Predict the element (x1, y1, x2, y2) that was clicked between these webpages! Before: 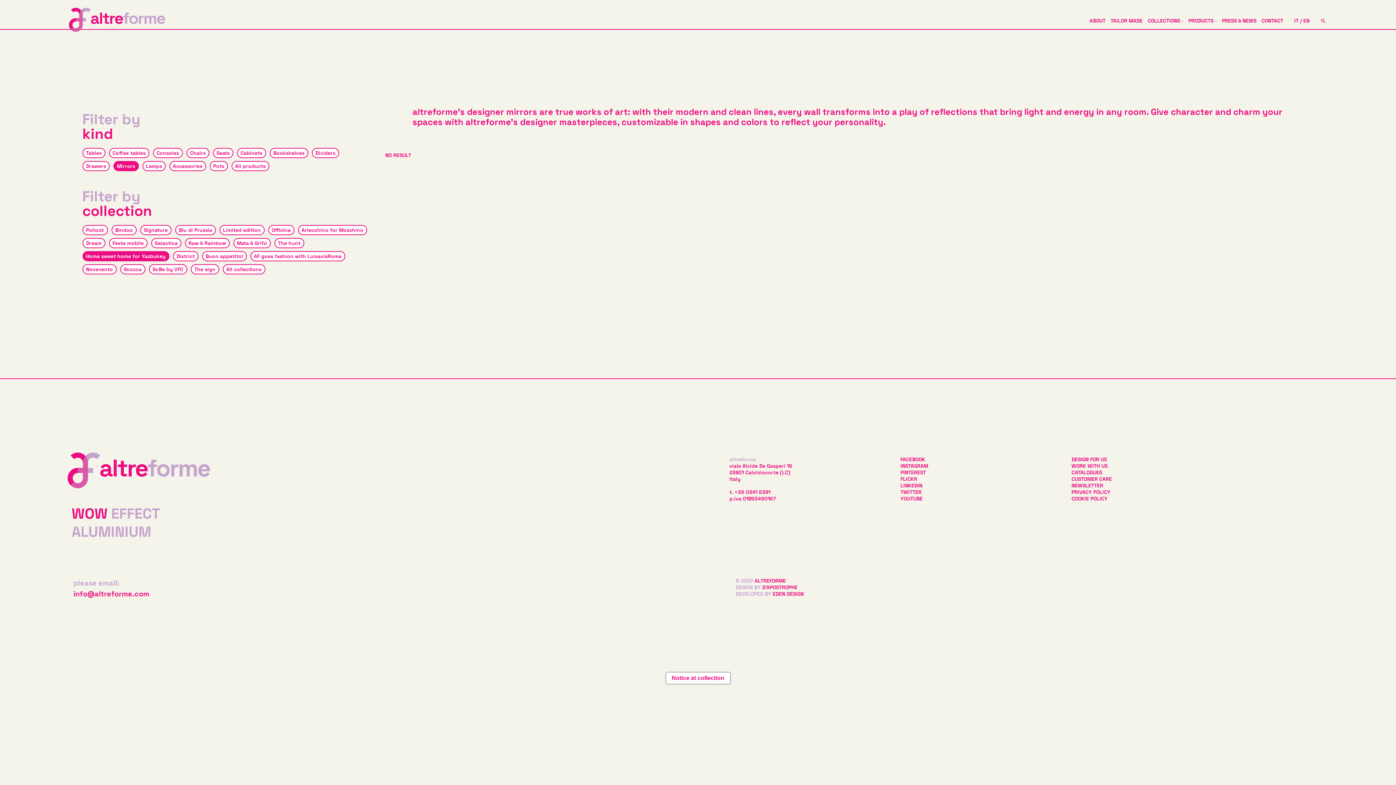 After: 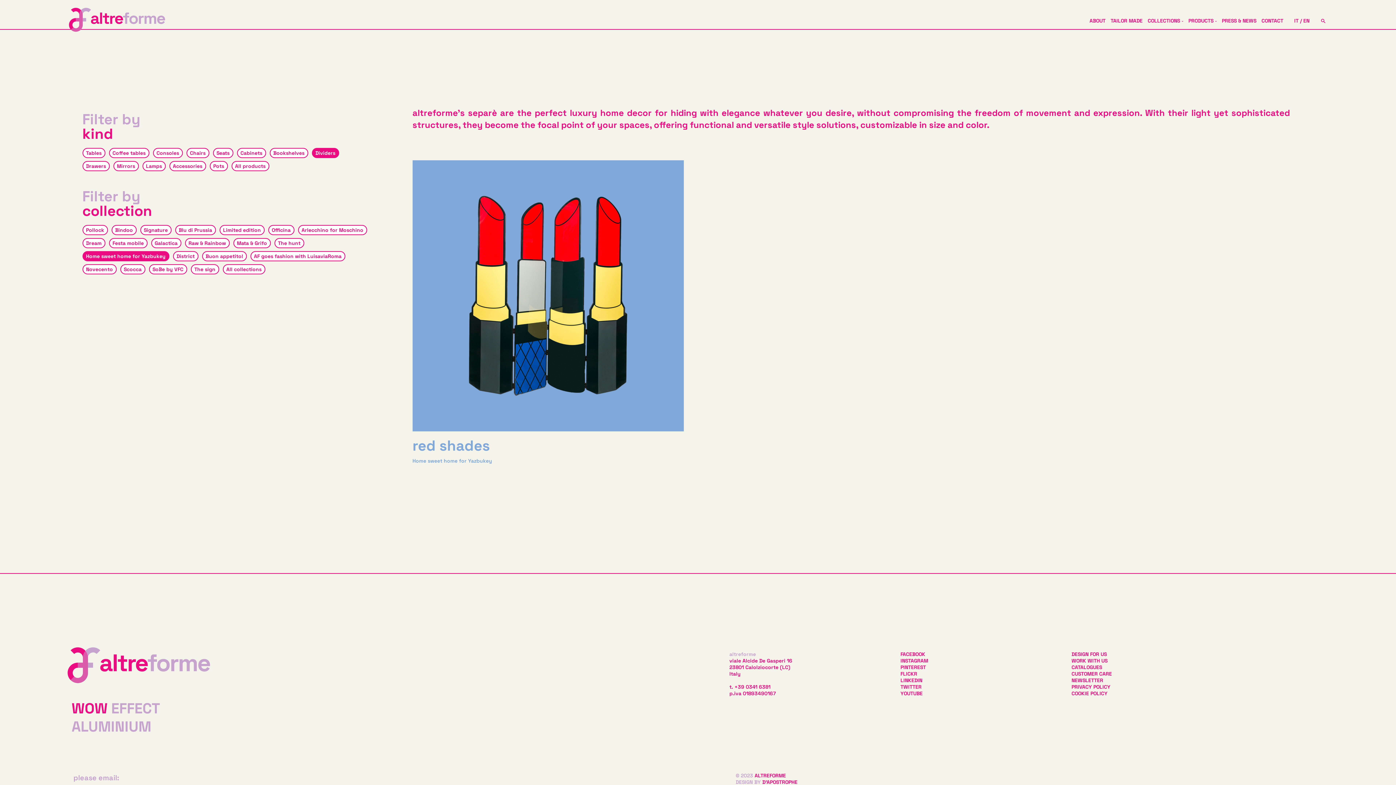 Action: label: Dividers bbox: (311, 147, 339, 158)